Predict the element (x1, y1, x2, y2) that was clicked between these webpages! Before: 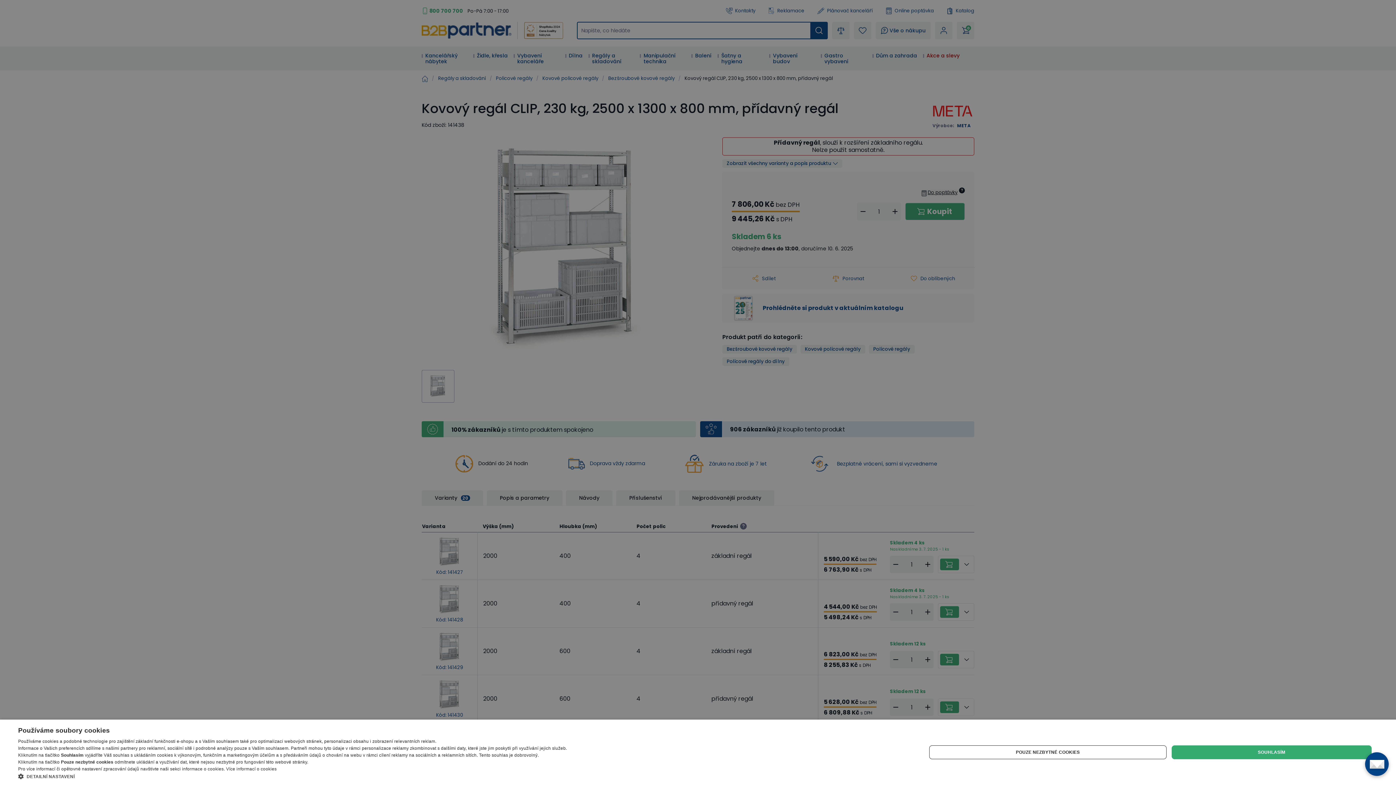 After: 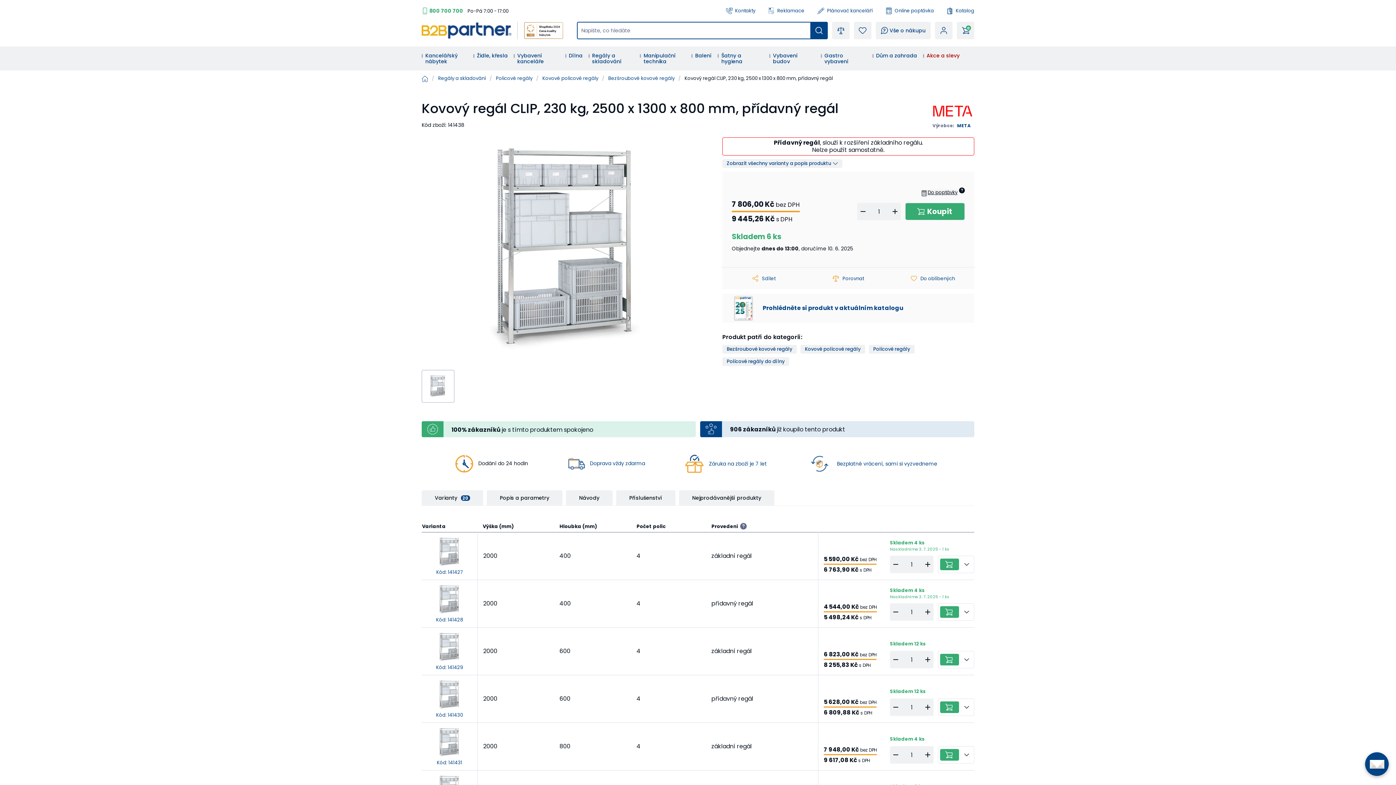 Action: bbox: (929, 745, 1166, 759) label: POUZE NEZBYTNÉ COOKIES